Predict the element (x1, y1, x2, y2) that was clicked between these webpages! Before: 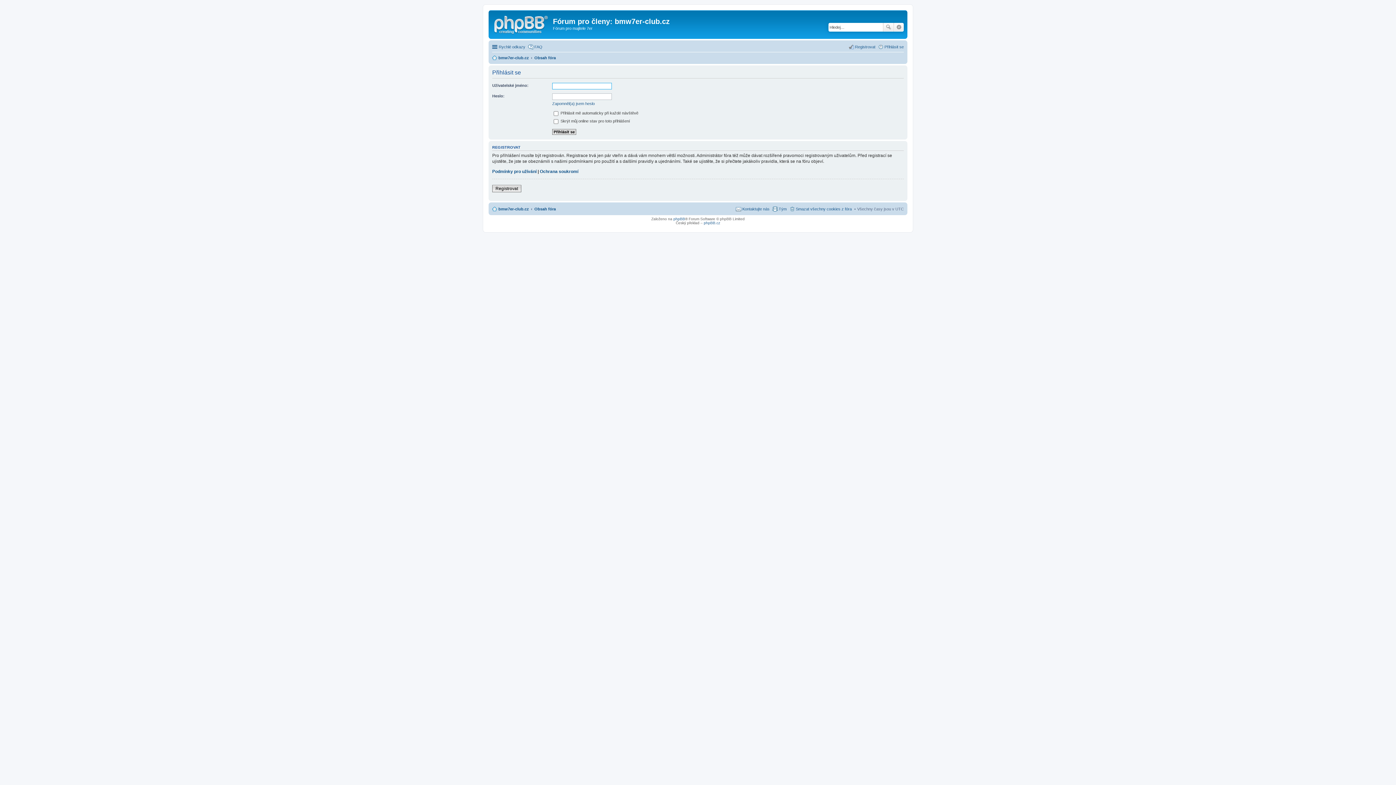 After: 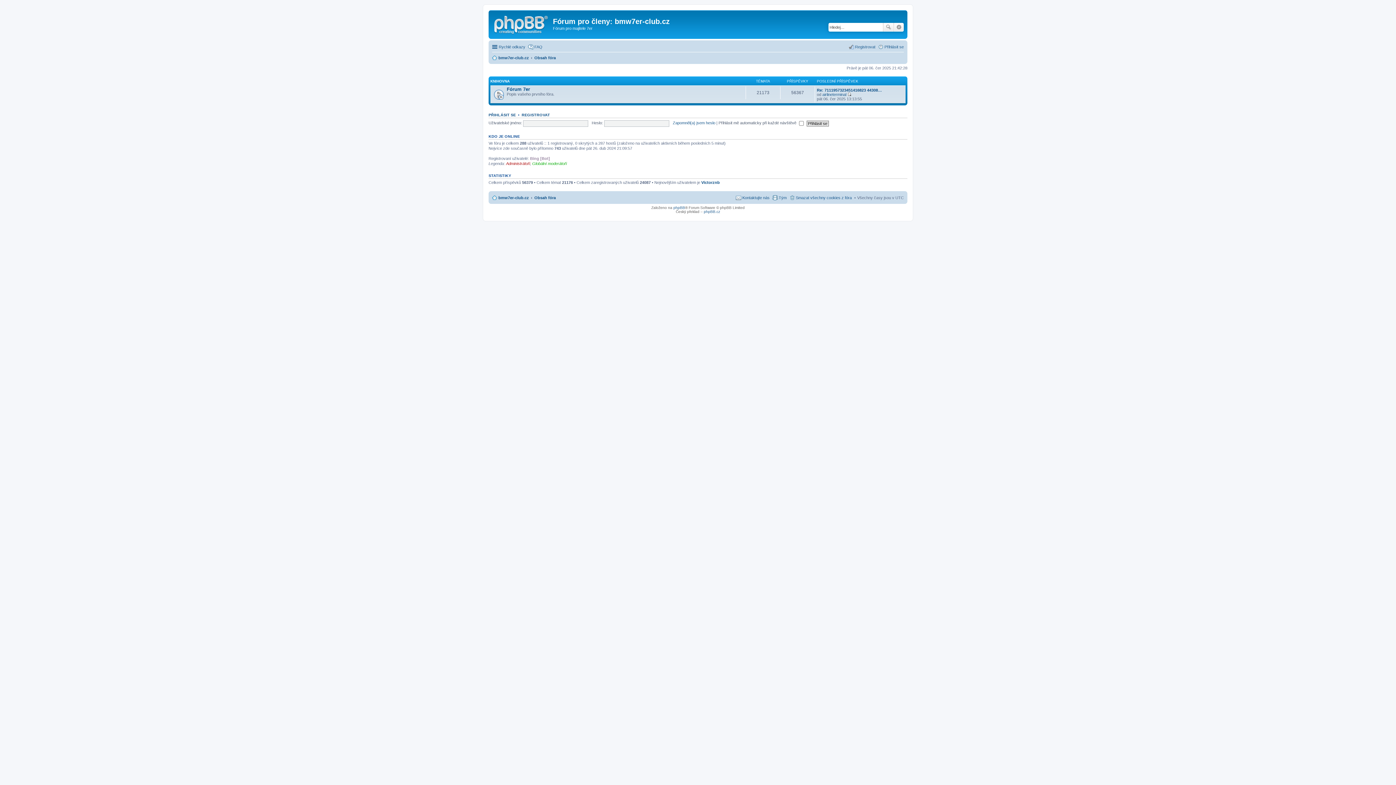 Action: label: Obsah fóra bbox: (534, 53, 556, 62)